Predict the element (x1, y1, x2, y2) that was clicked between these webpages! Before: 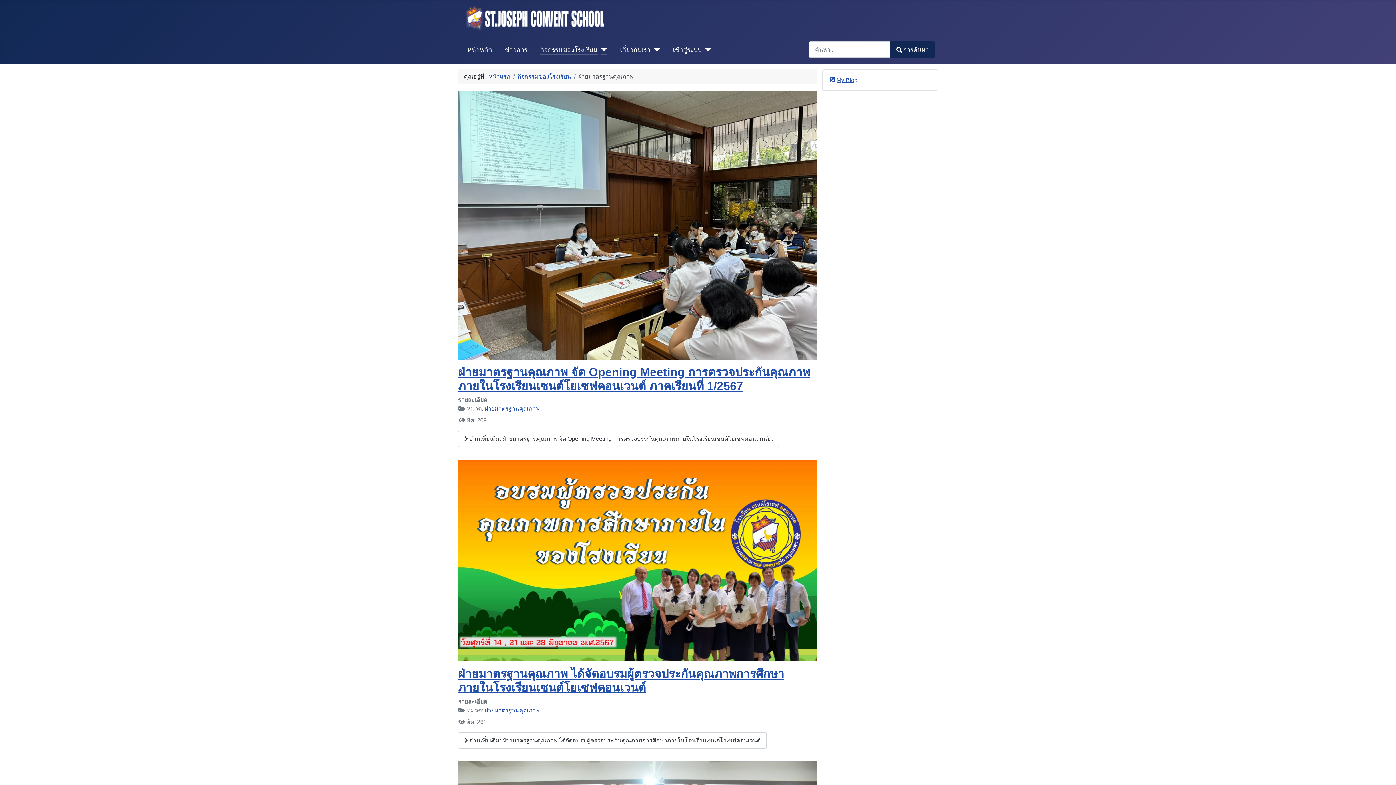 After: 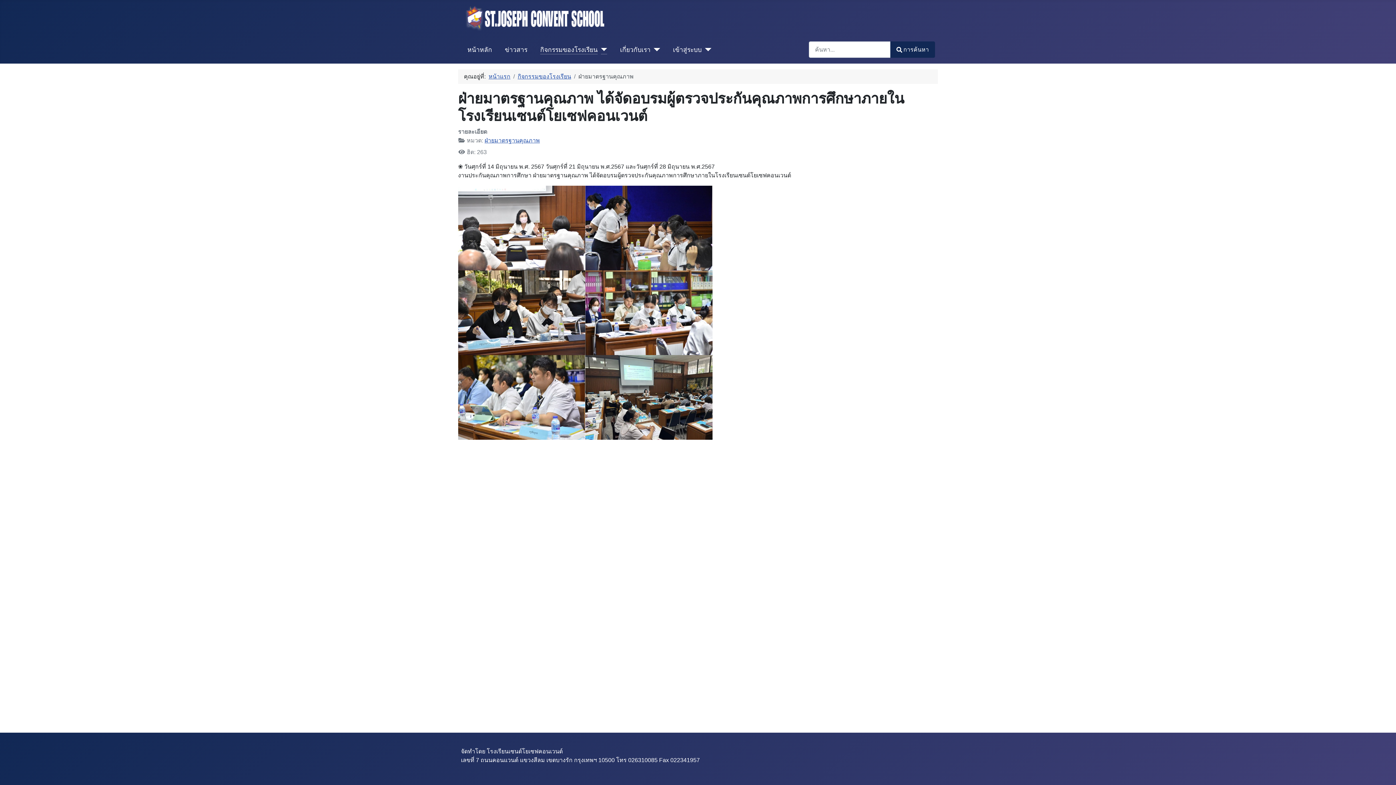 Action: bbox: (458, 732, 766, 749) label: อ่านเพิ่มเติม: ฝ่ายมาตรฐานคุณภาพ ได้จัดอบรมผู้ตรวจประกันคุณภาพการศึกษาภายในโรงเรียนเซนต์โยเซฟคอนเวนต์ 